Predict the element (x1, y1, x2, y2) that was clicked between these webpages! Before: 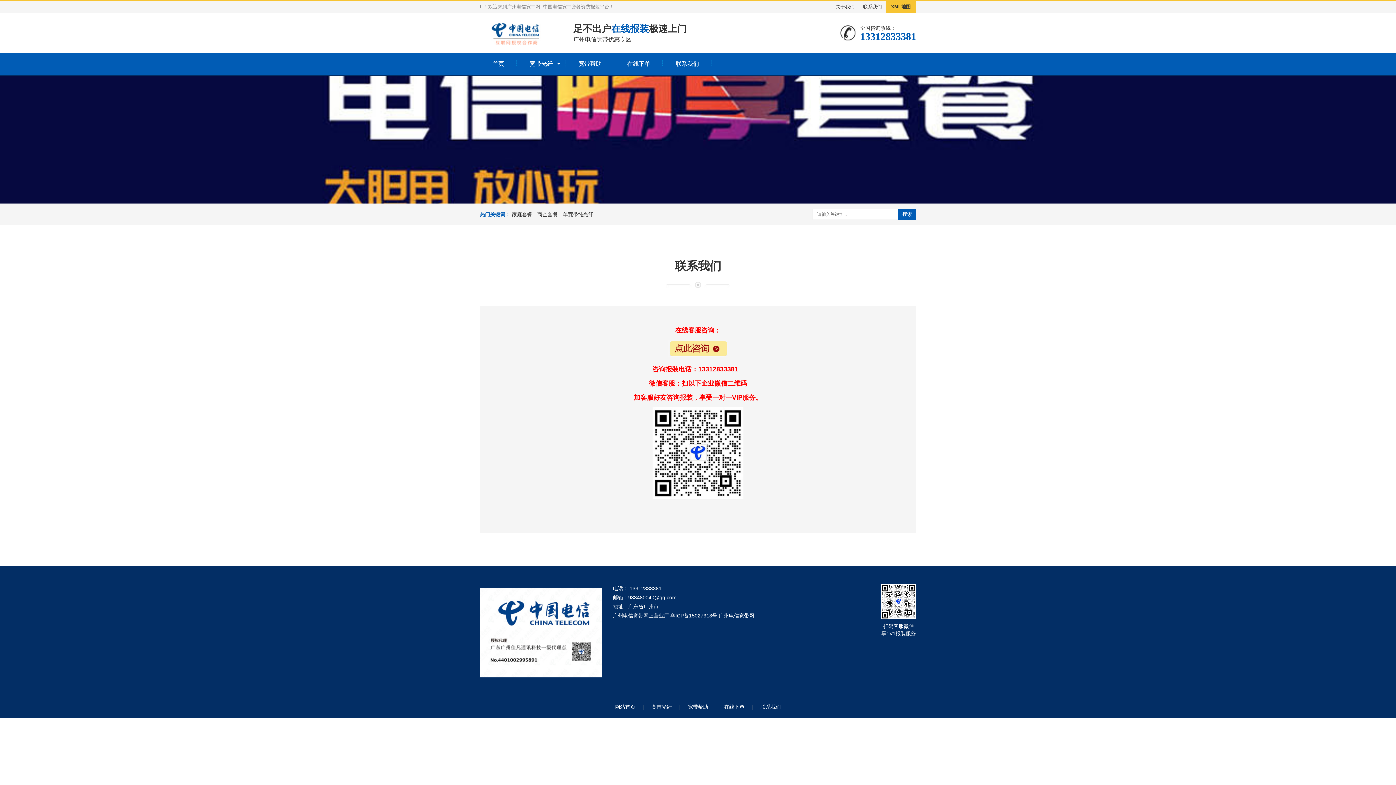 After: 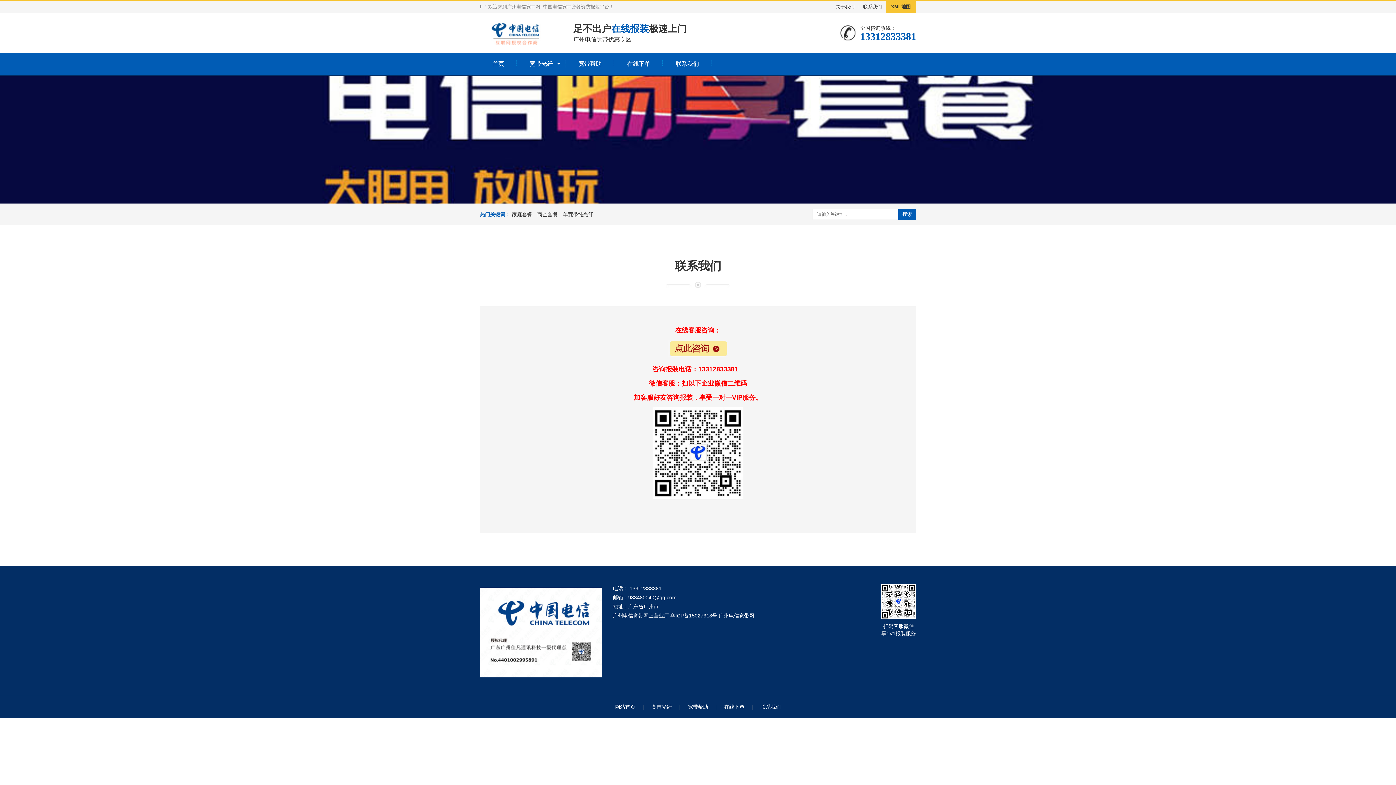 Action: bbox: (670, 612, 717, 618) label: 粤ICP备15027313号